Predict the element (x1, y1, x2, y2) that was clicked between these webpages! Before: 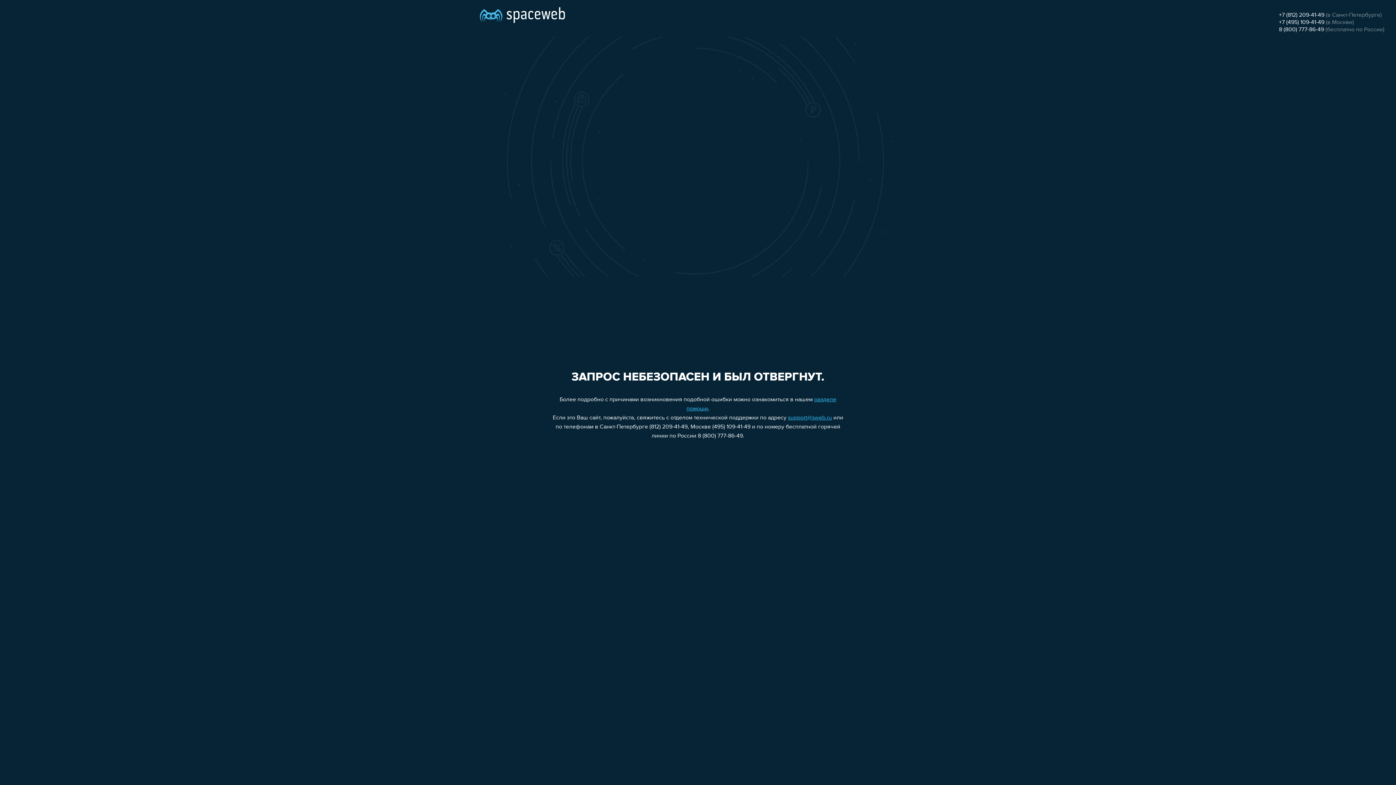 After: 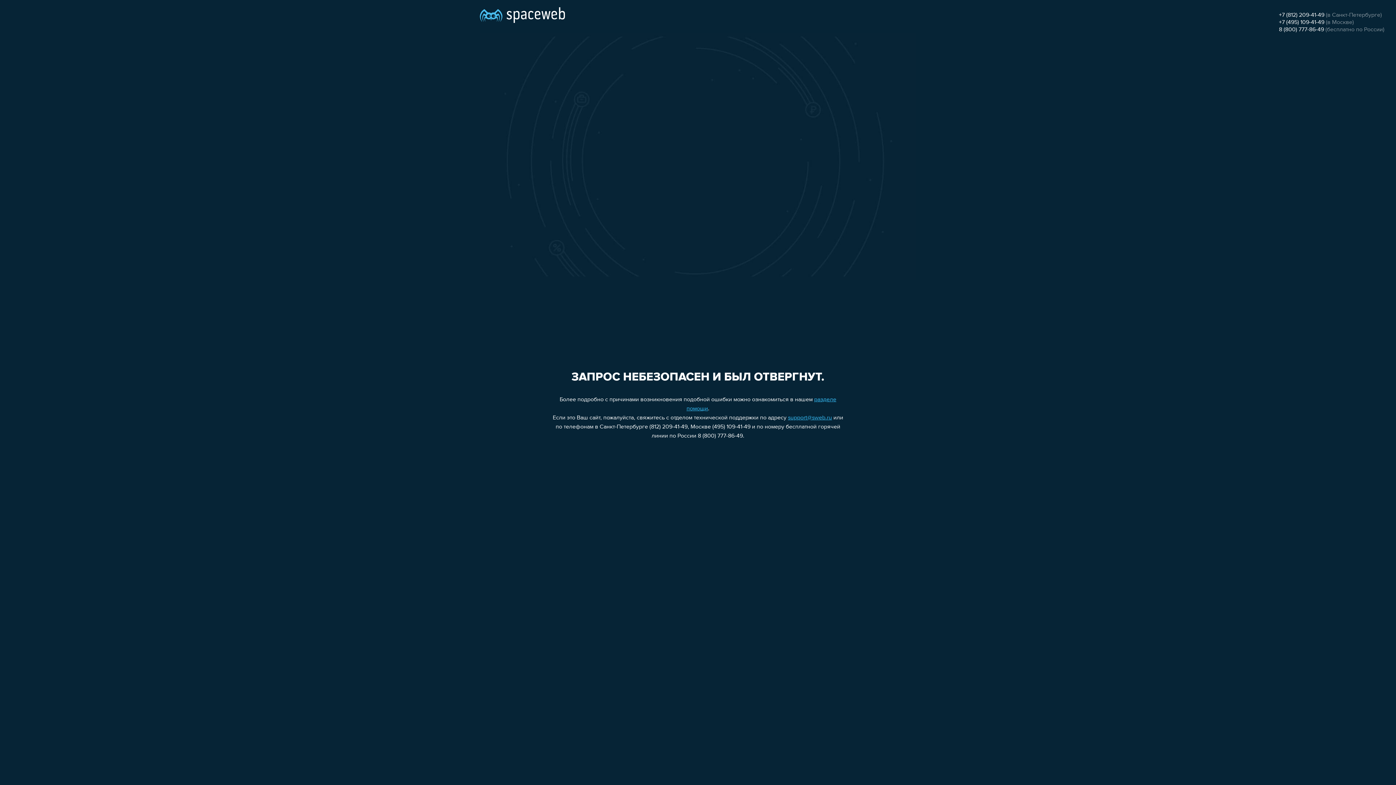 Action: label: +7 (812) 209-41-49 bbox: (1279, 12, 1324, 18)